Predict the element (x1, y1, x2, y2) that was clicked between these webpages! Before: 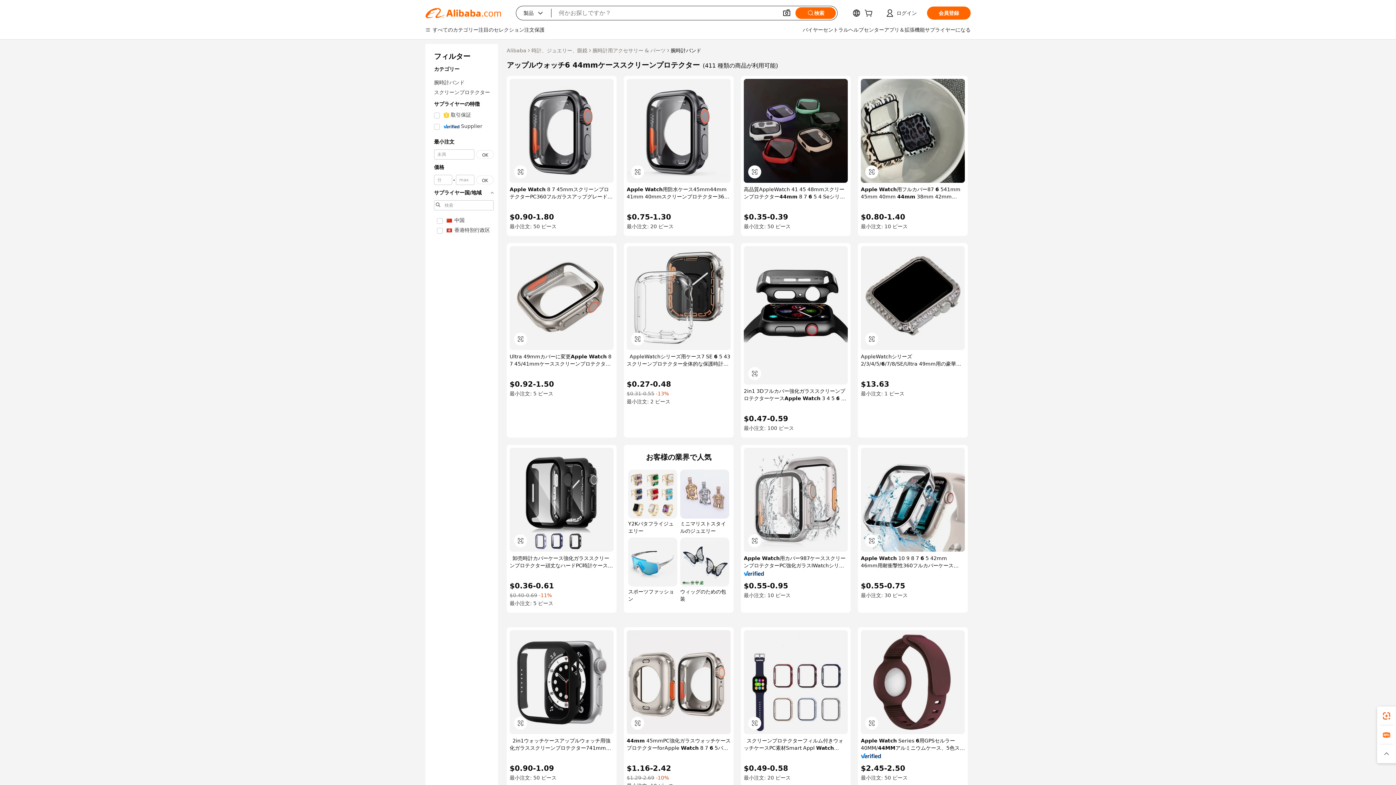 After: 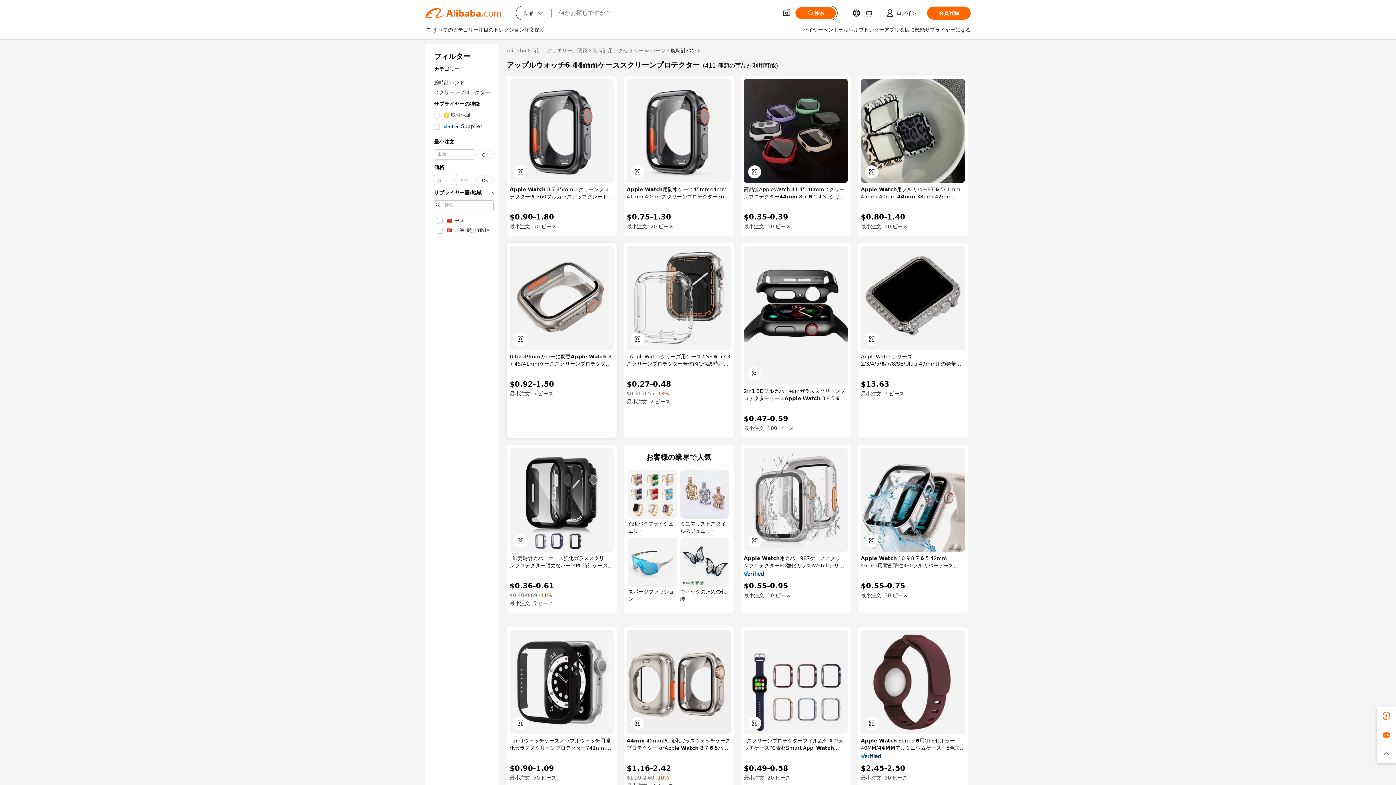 Action: label: Ultra 49mmカバーに変更Apple Watch 8 7 45/41mmケーススクリーンプロテクターPC 360フルガラスIWatchシリーズ4 5 6 Se 44mm 40mm bbox: (509, 353, 613, 367)